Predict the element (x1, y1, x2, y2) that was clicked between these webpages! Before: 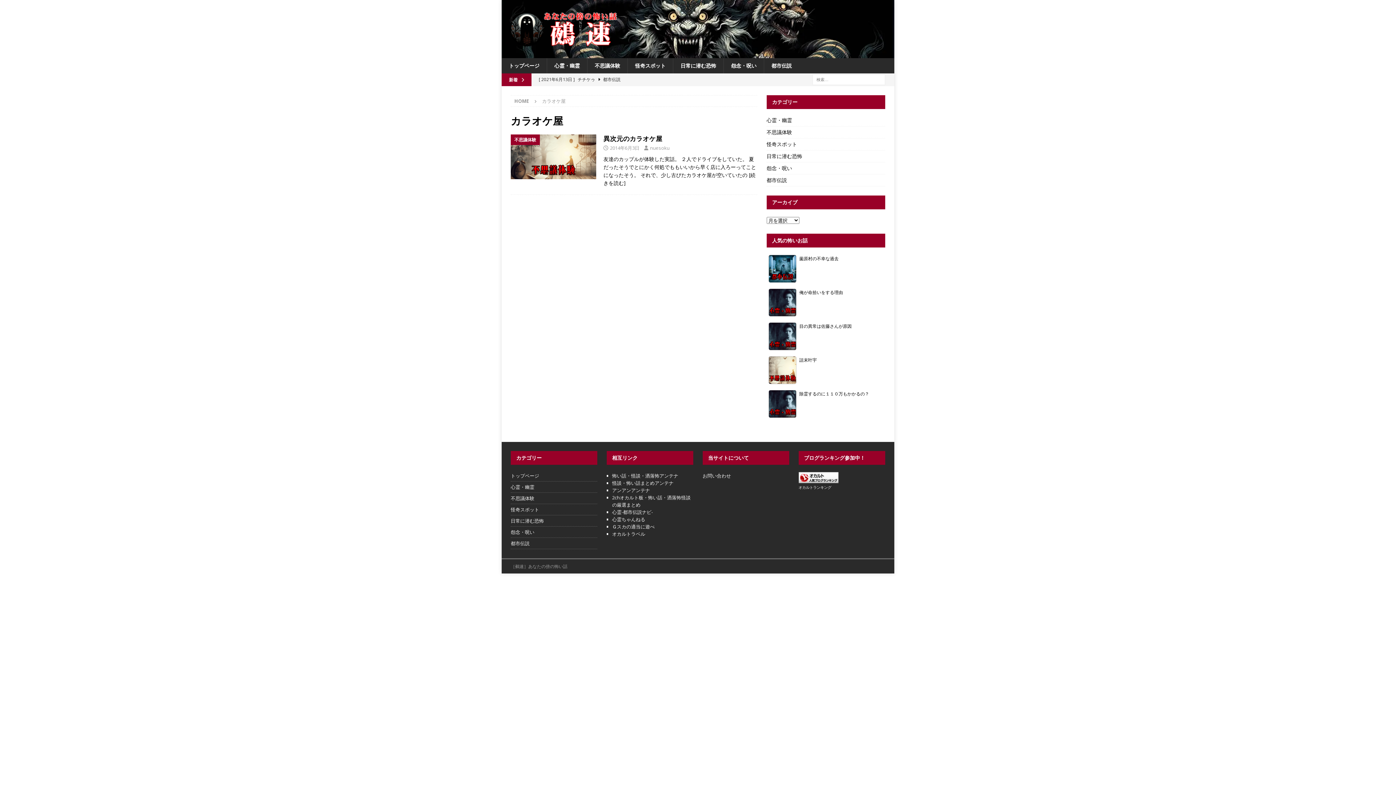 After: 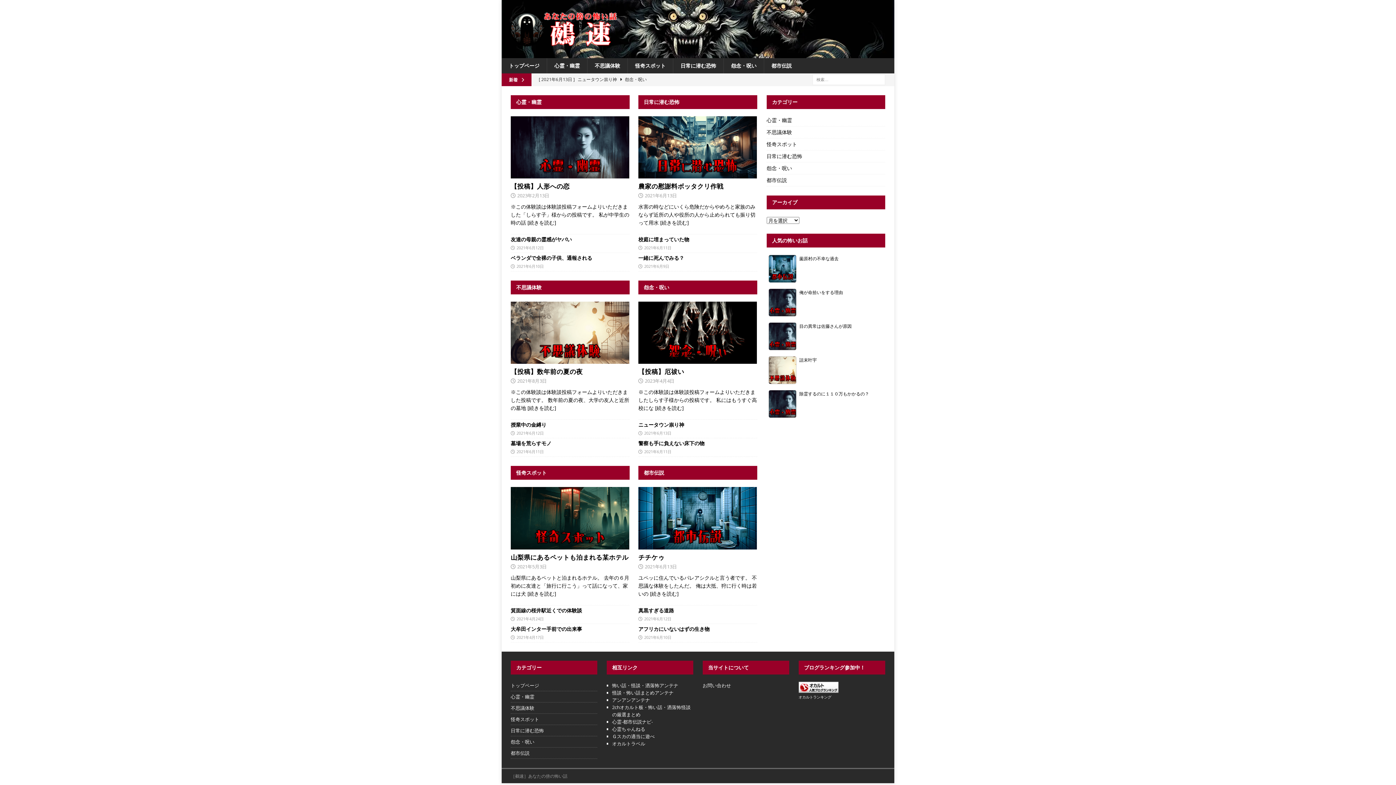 Action: bbox: (509, 39, 618, 46)